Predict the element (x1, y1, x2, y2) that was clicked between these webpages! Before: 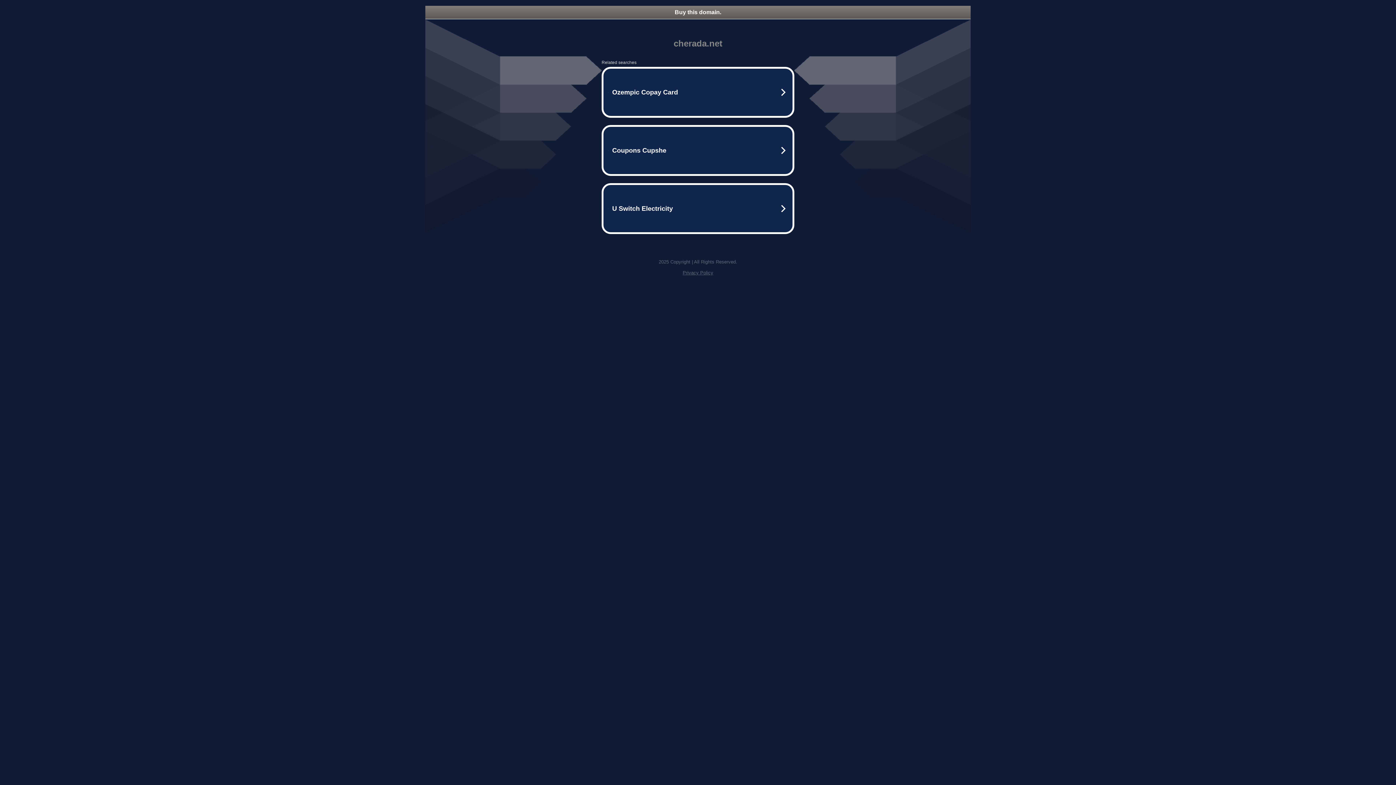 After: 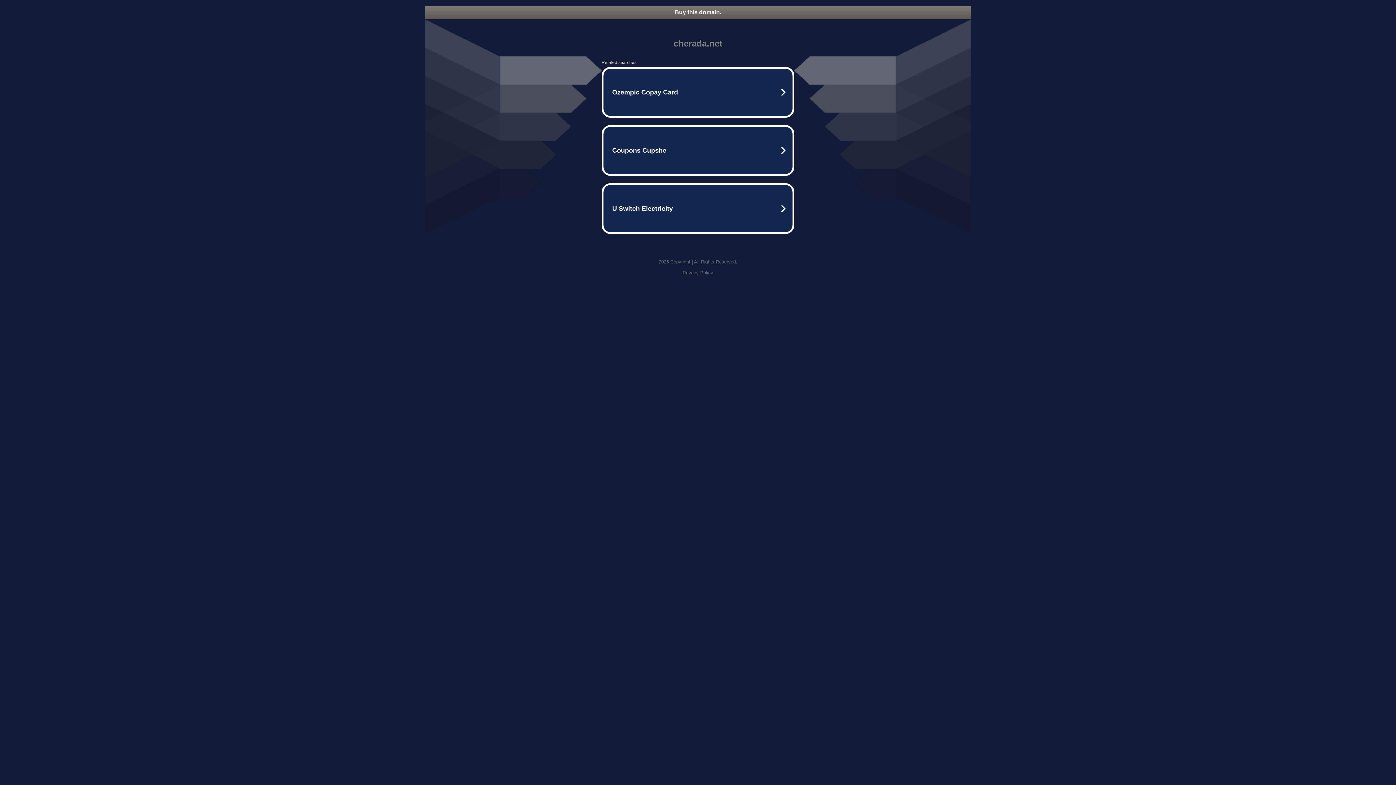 Action: label: Buy this domain. bbox: (425, 5, 970, 18)